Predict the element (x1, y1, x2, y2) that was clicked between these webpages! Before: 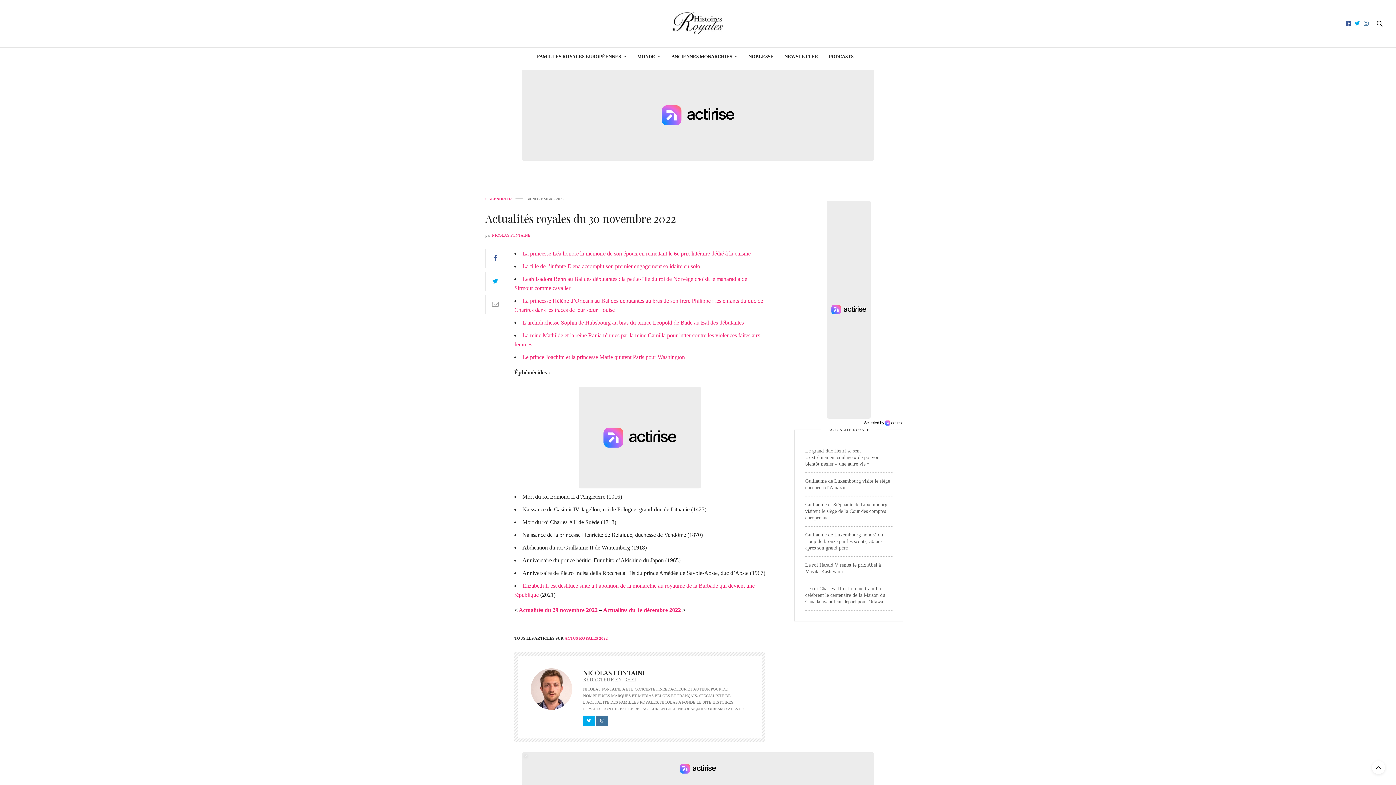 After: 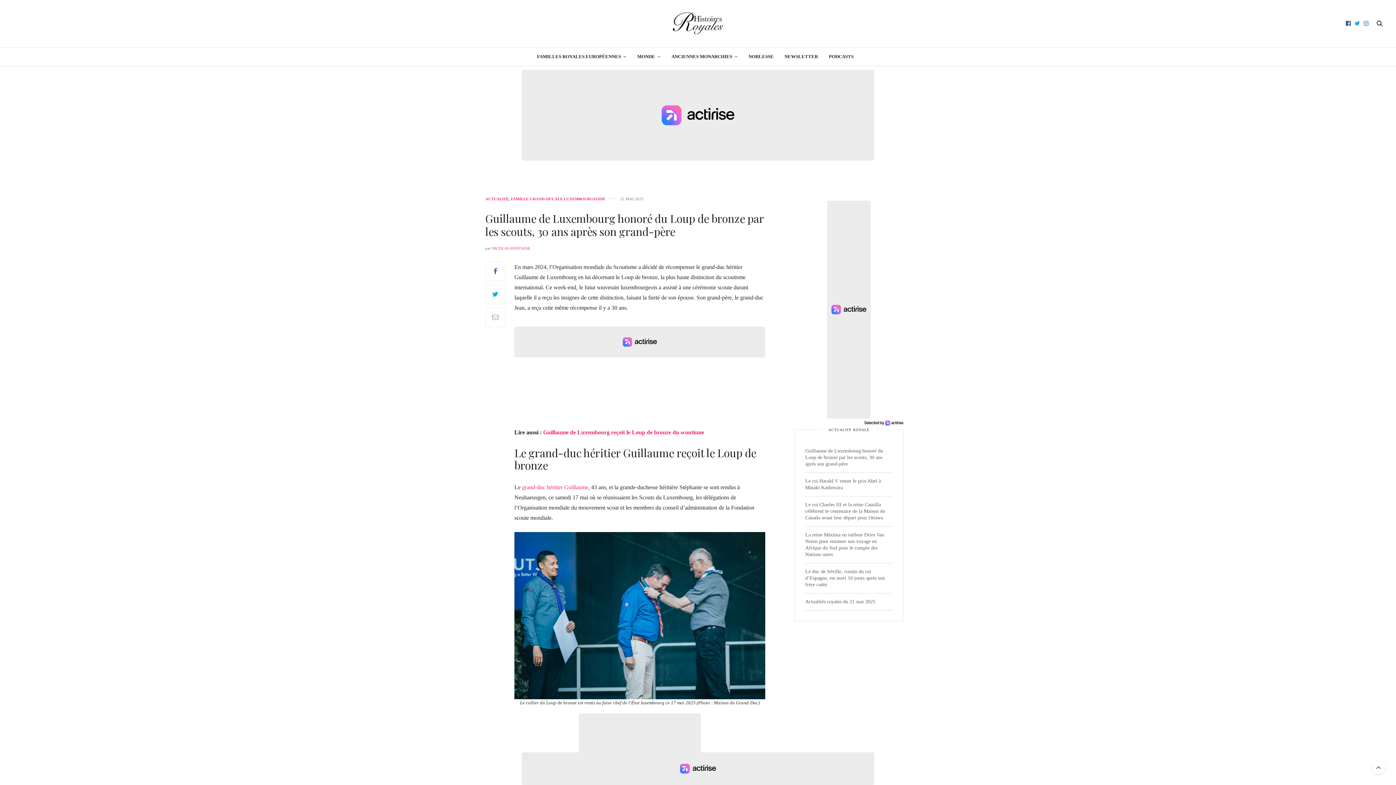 Action: label: Guillaume de Luxembourg honoré du Loup de bronze par les scouts, 30 ans après son grand-père bbox: (805, 532, 883, 550)